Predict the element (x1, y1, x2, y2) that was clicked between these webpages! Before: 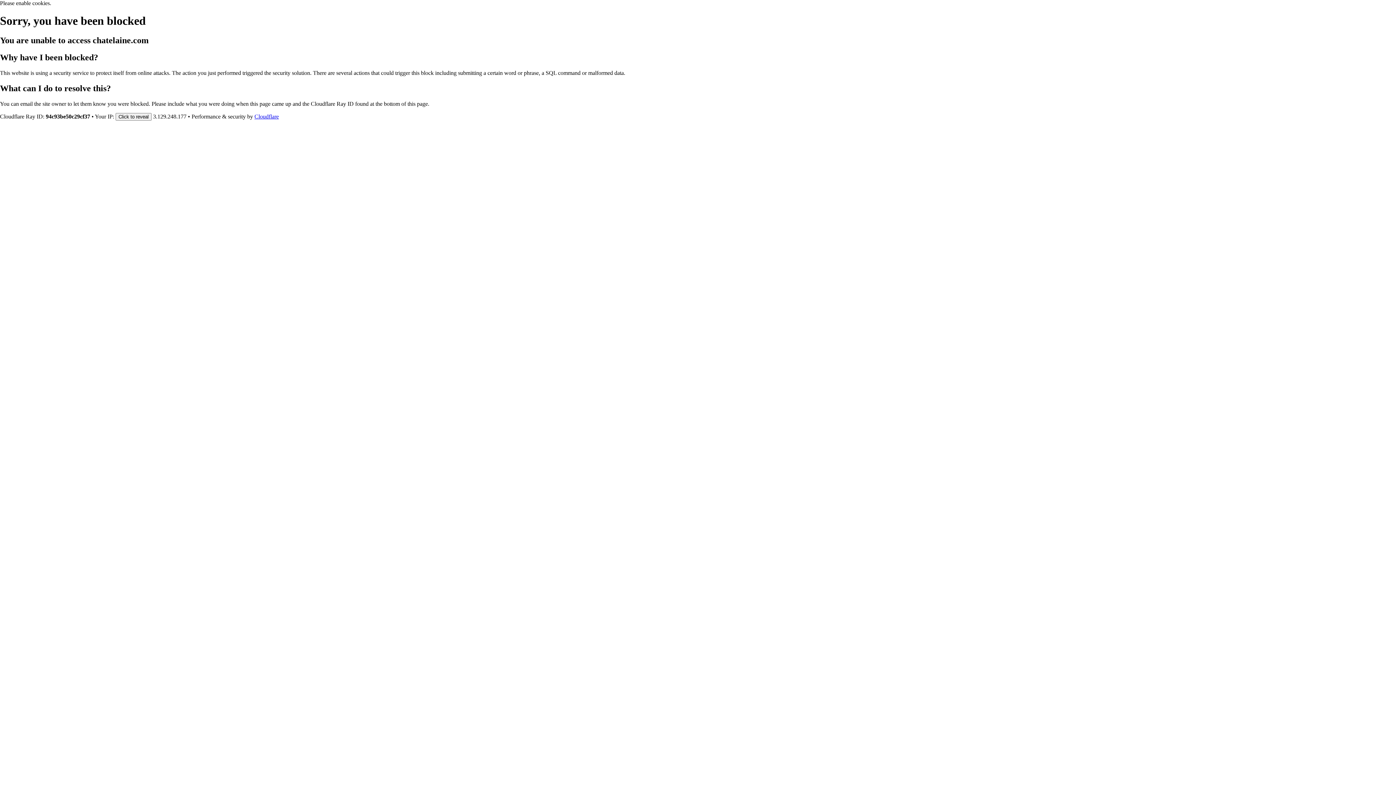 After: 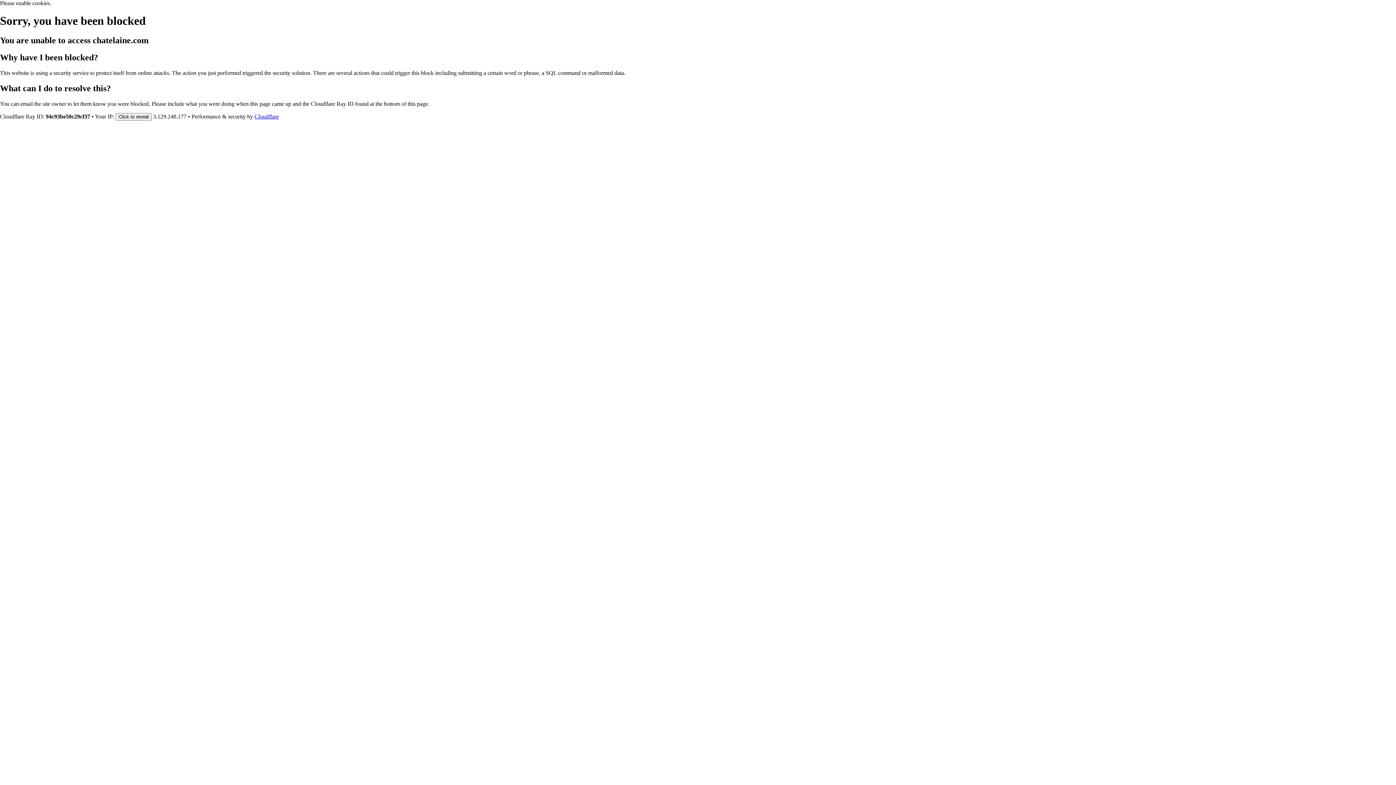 Action: label: Cloudflare bbox: (254, 113, 278, 119)